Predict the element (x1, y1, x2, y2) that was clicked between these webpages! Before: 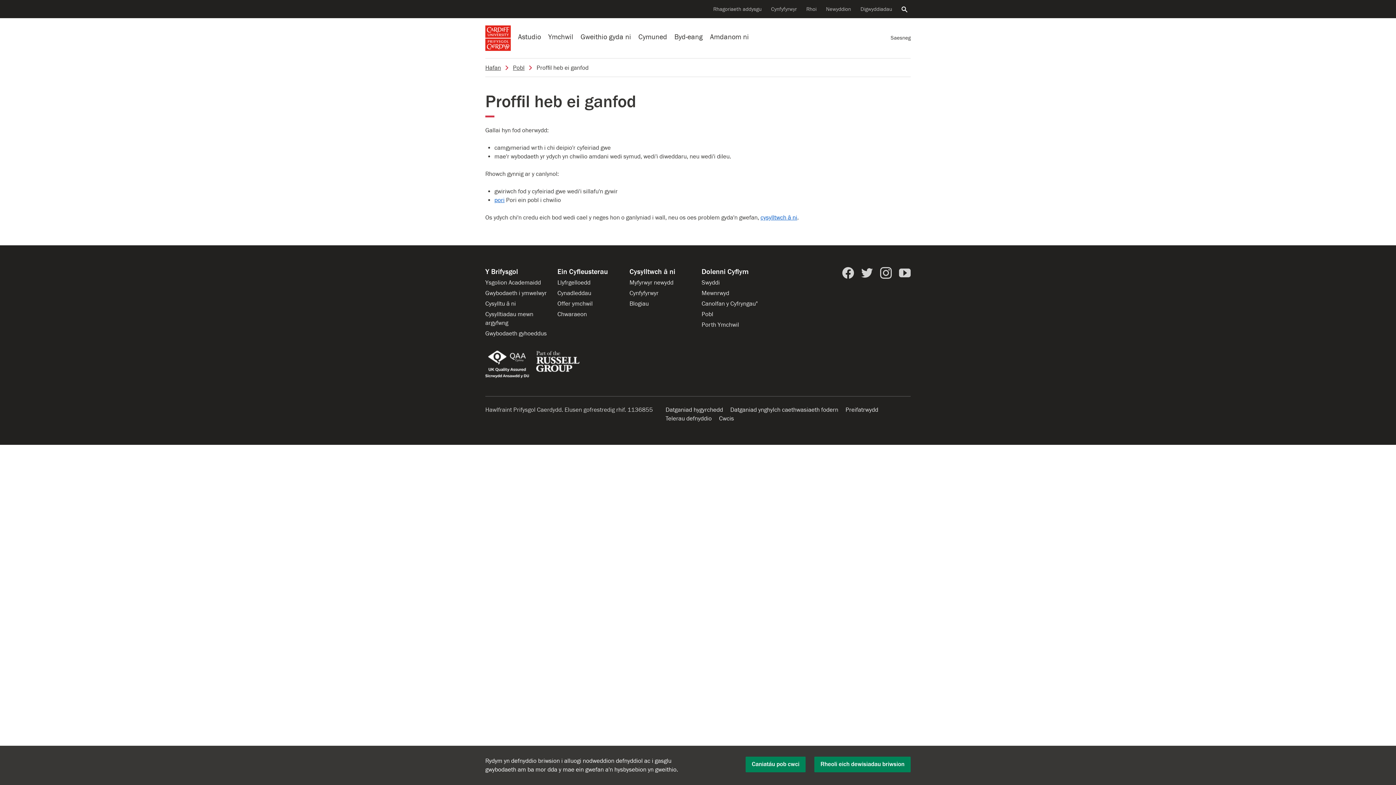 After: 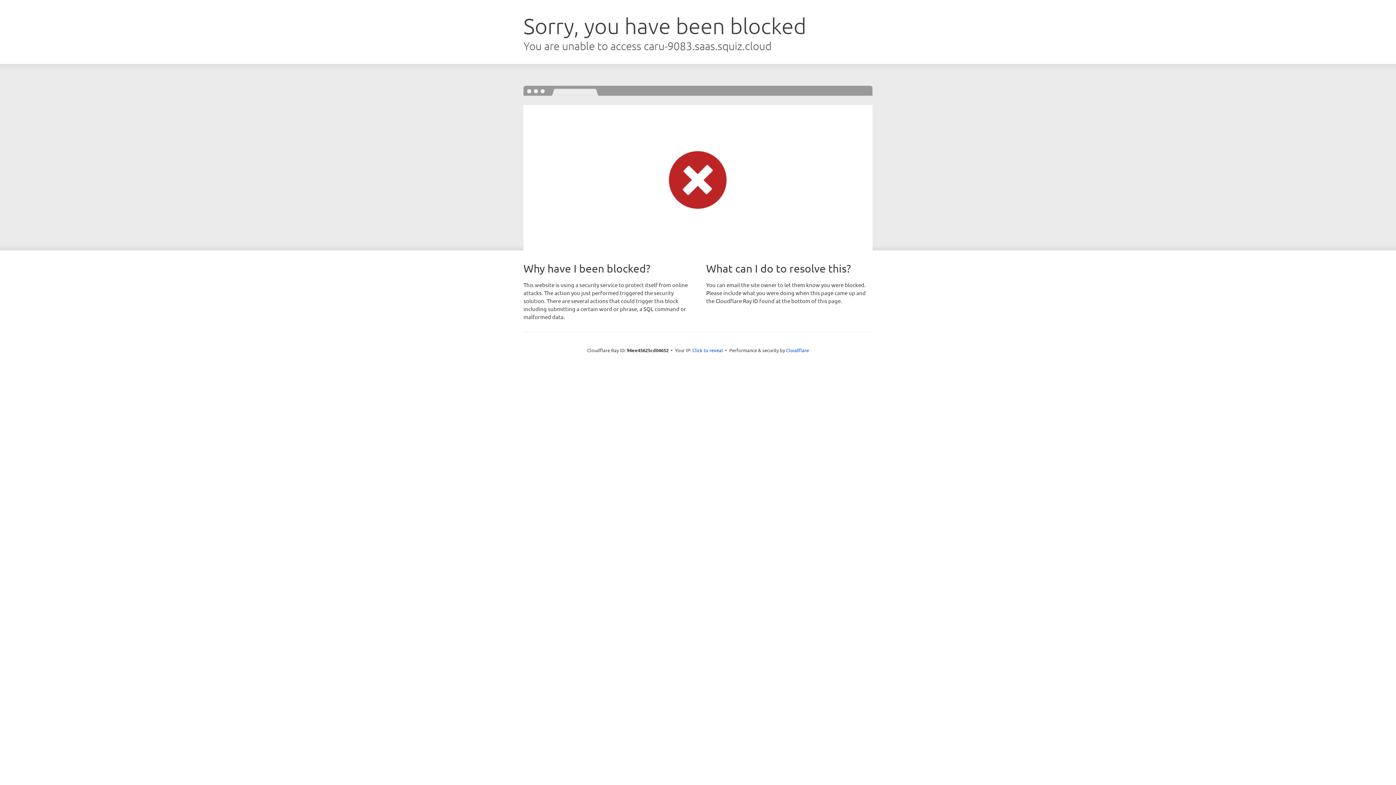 Action: label: Hygyrchedd y wefan bbox: (845, 406, 878, 413)